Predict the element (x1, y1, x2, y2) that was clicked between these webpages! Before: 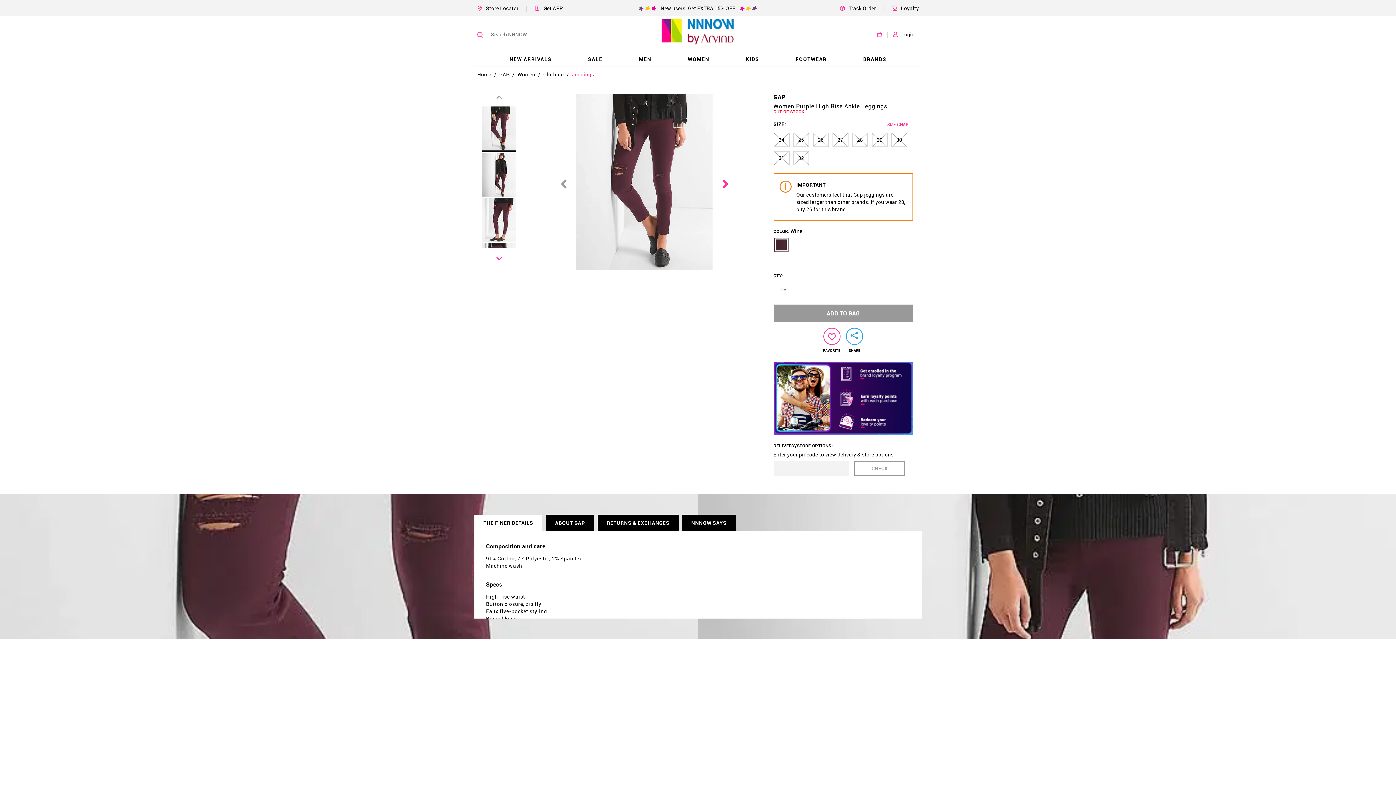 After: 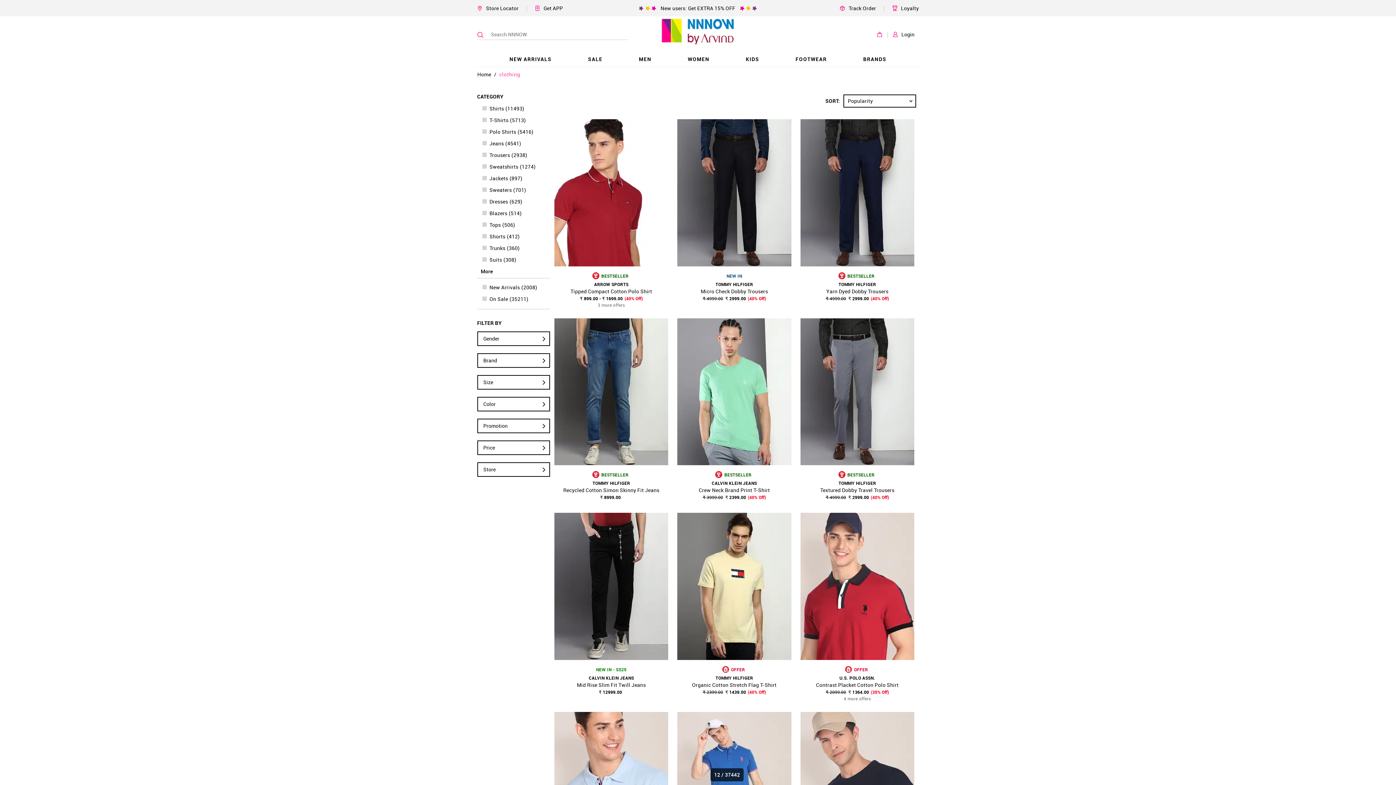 Action: label: Clothing bbox: (540, 68, 566, 80)